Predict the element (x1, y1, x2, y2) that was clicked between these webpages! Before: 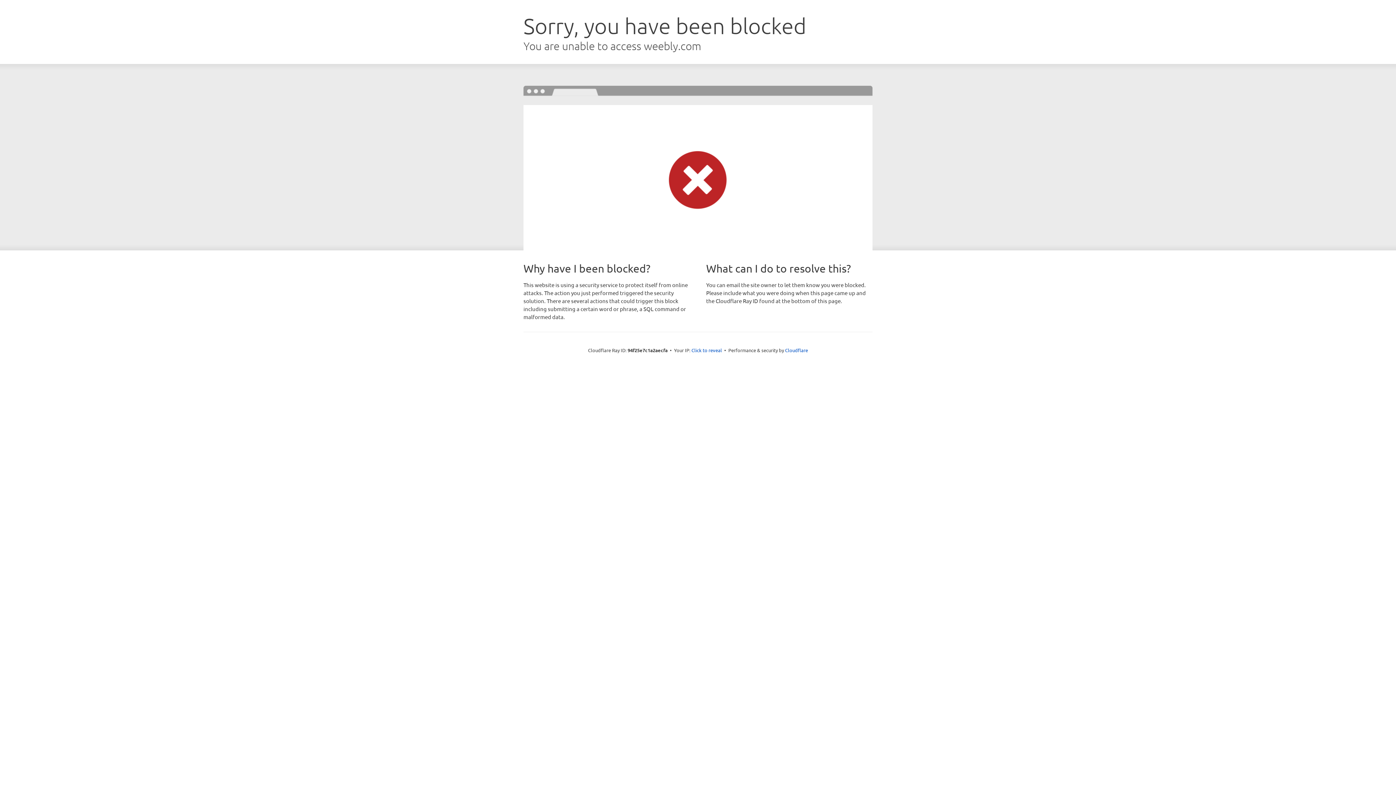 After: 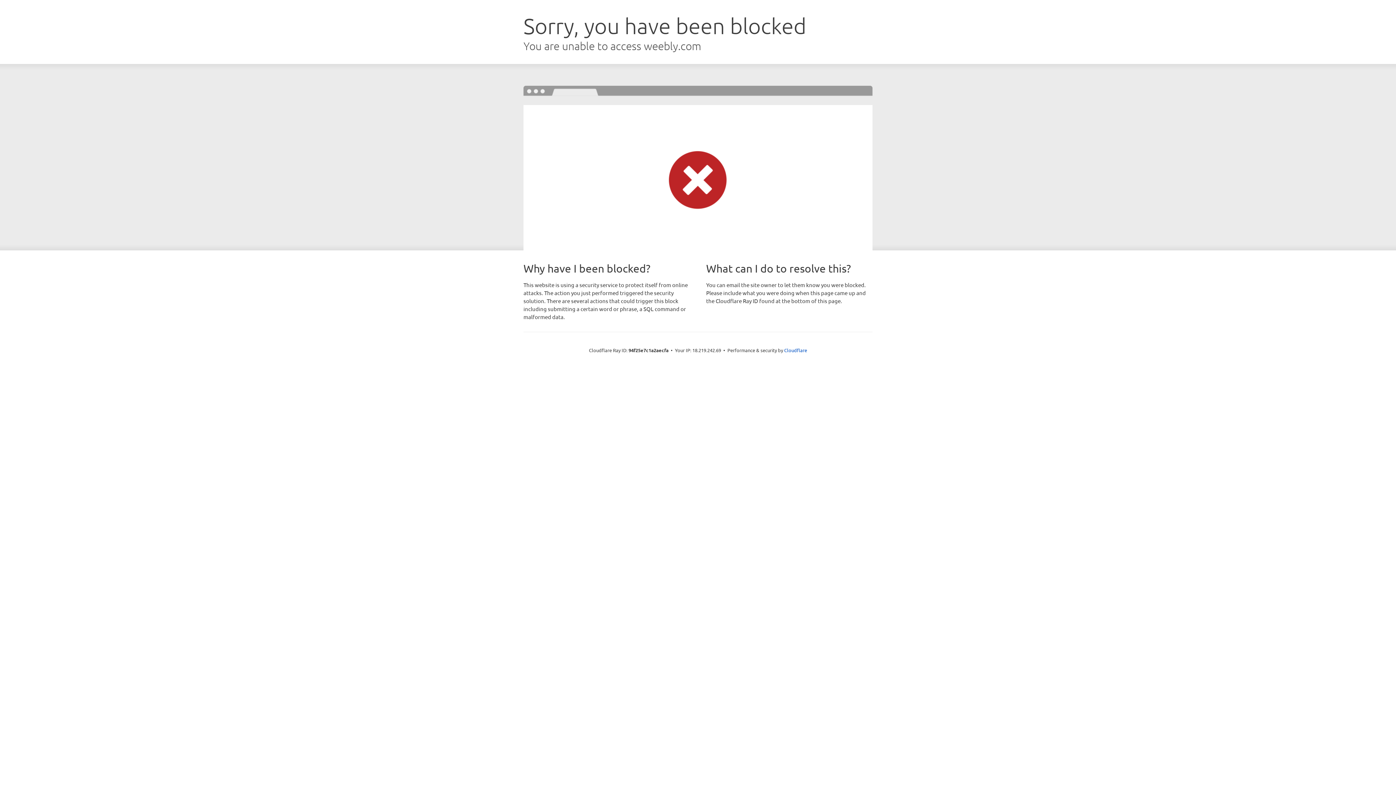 Action: label: Click to reveal bbox: (691, 346, 722, 353)